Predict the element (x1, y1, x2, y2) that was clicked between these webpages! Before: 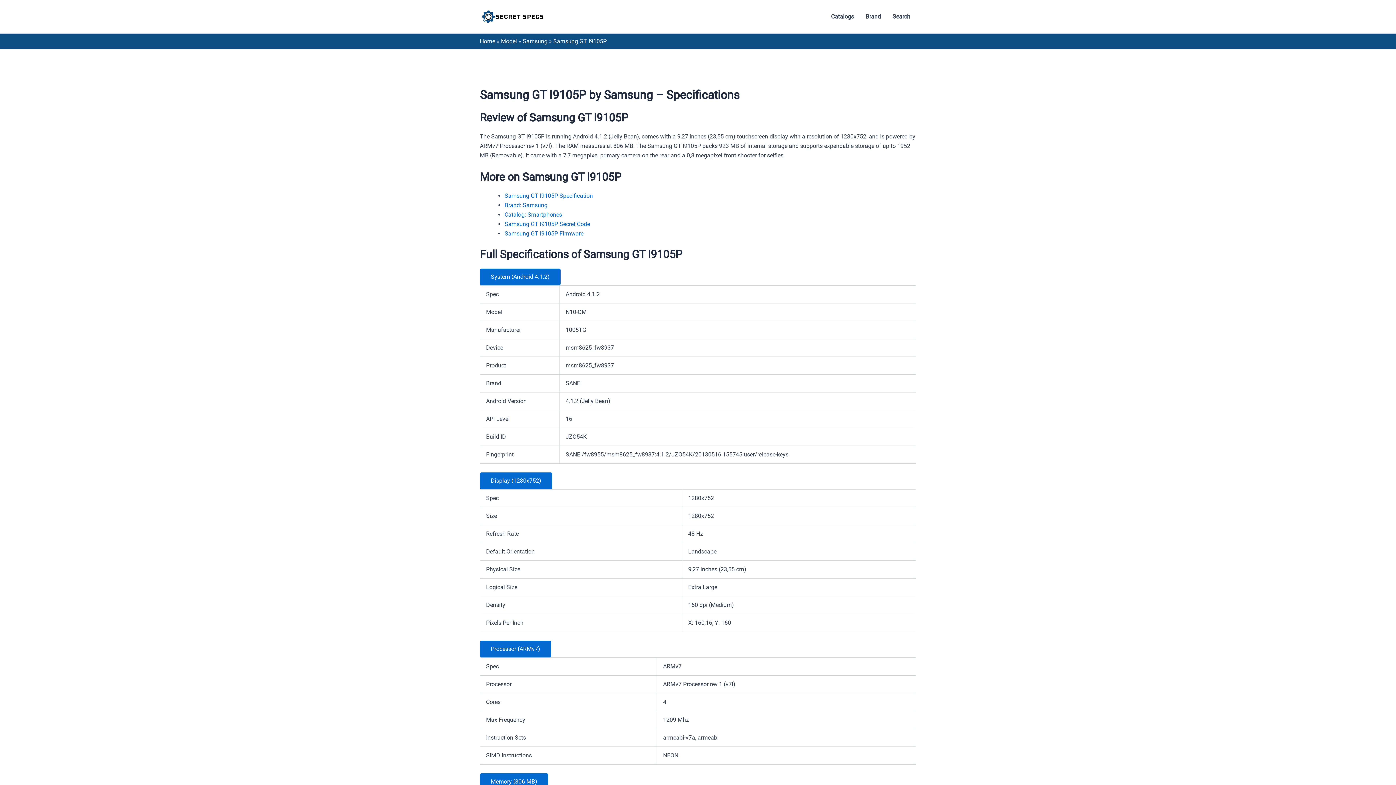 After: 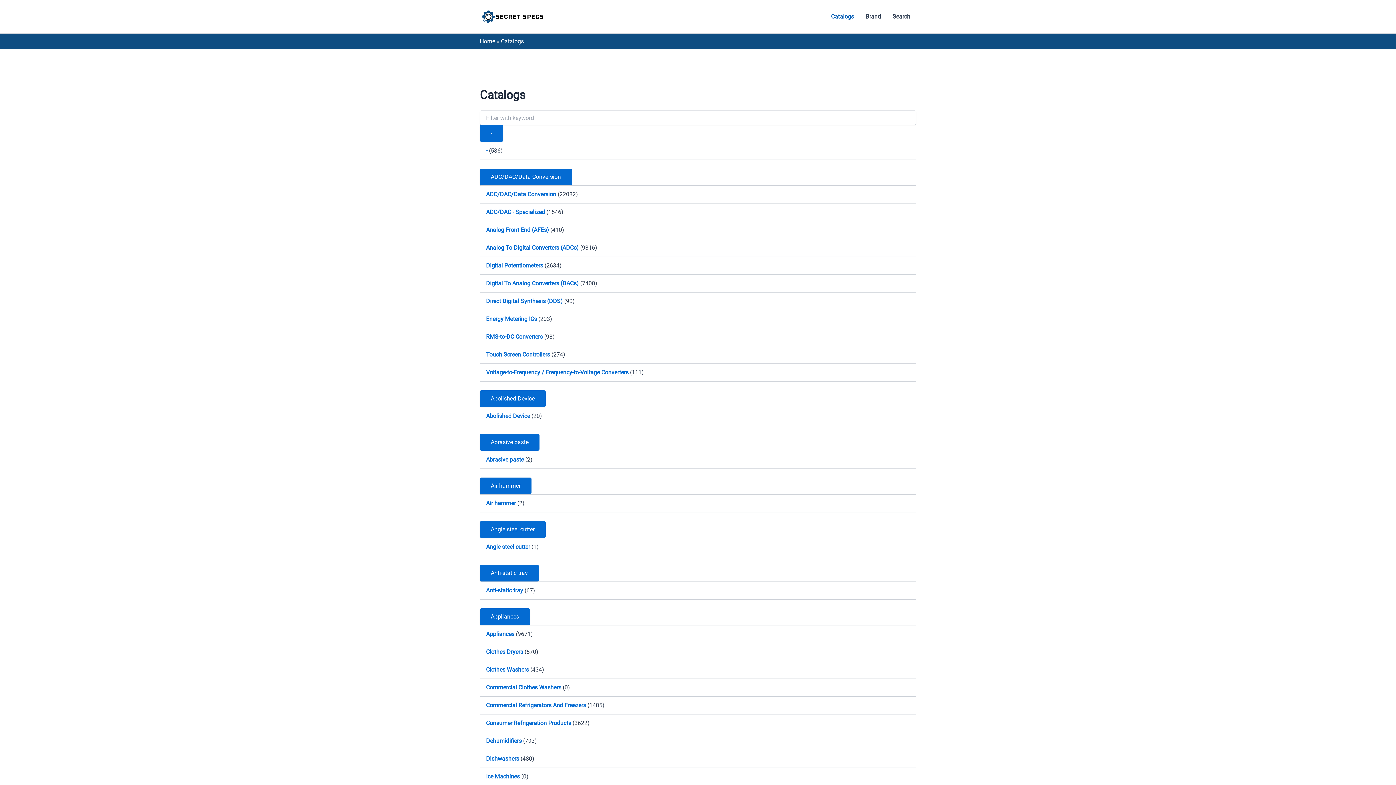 Action: label: Catalogs bbox: (825, 2, 860, 31)